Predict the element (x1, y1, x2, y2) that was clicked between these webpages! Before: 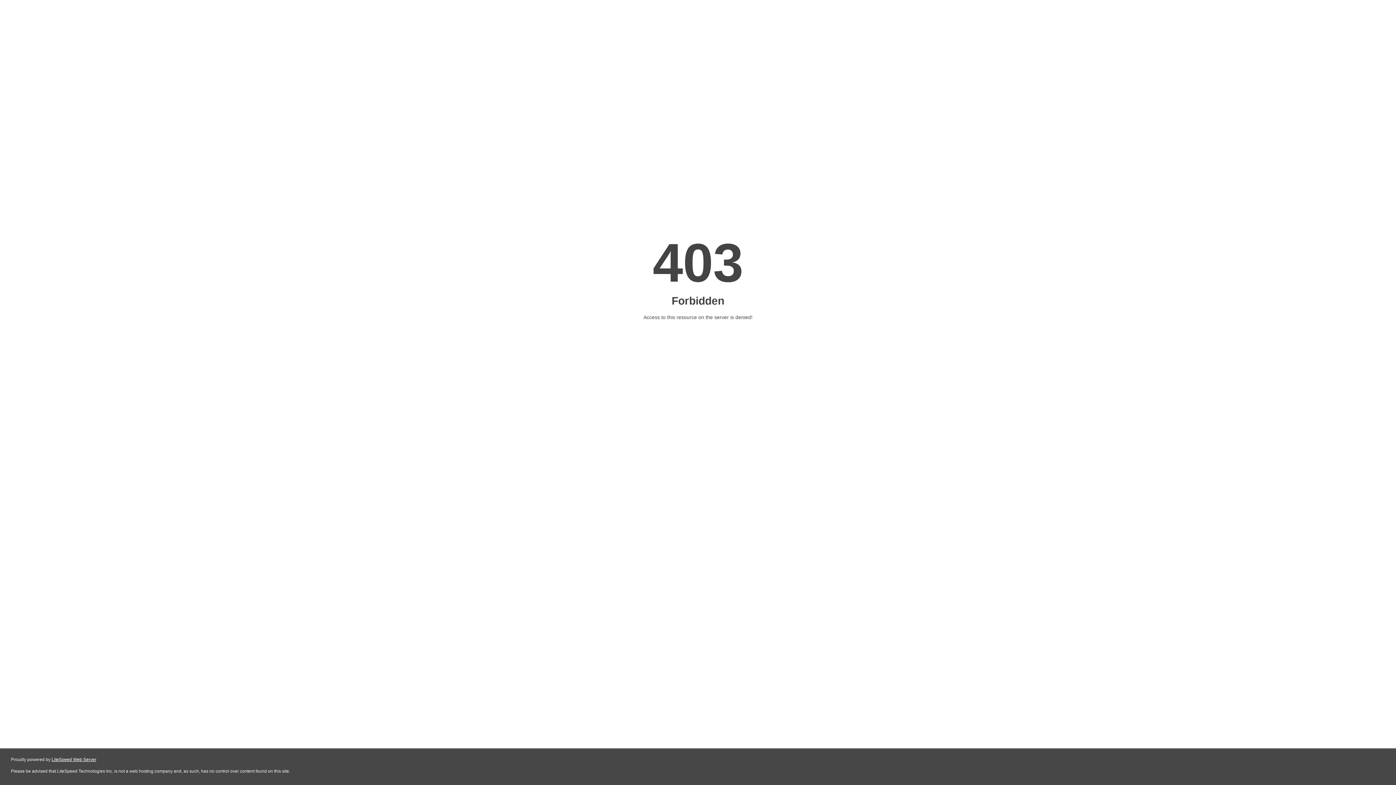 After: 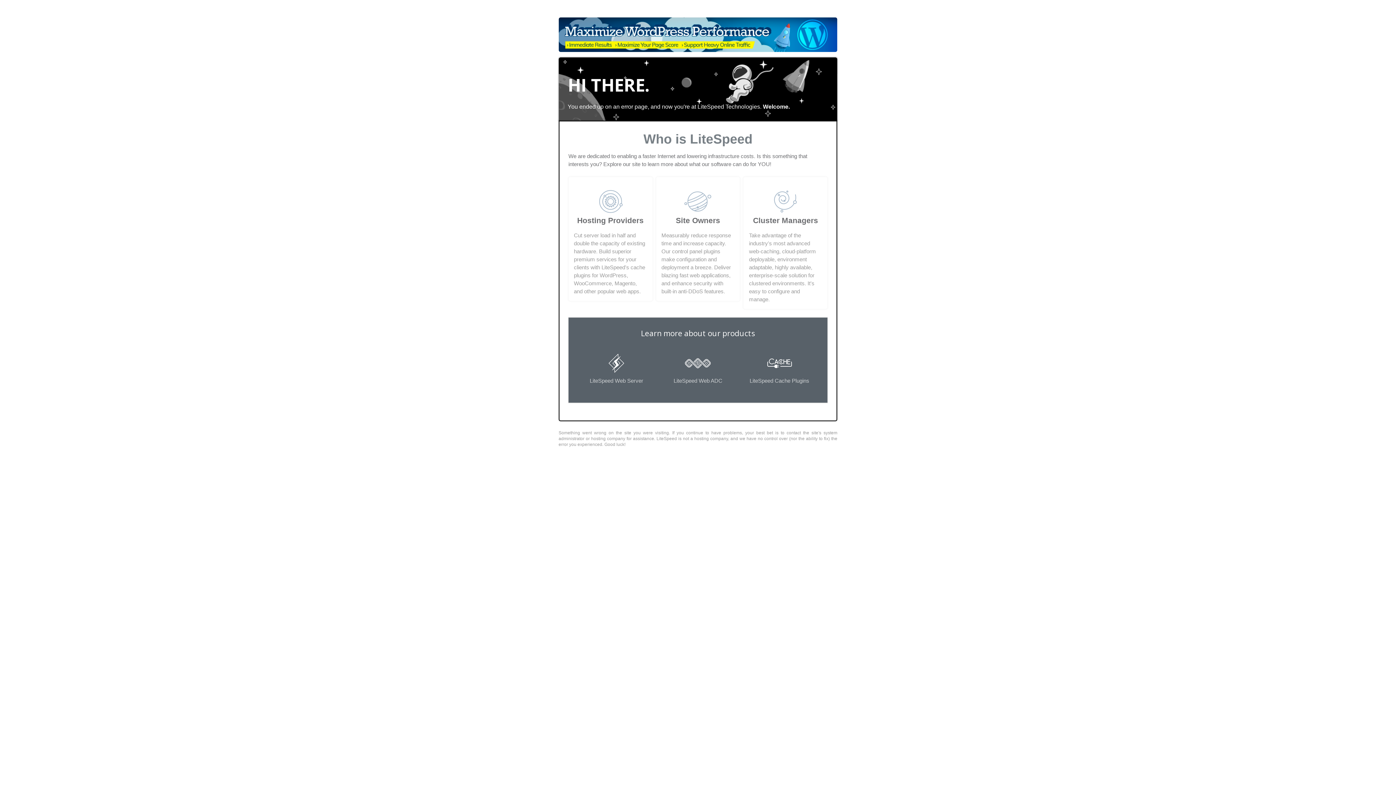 Action: bbox: (51, 757, 96, 762) label: LiteSpeed Web Server